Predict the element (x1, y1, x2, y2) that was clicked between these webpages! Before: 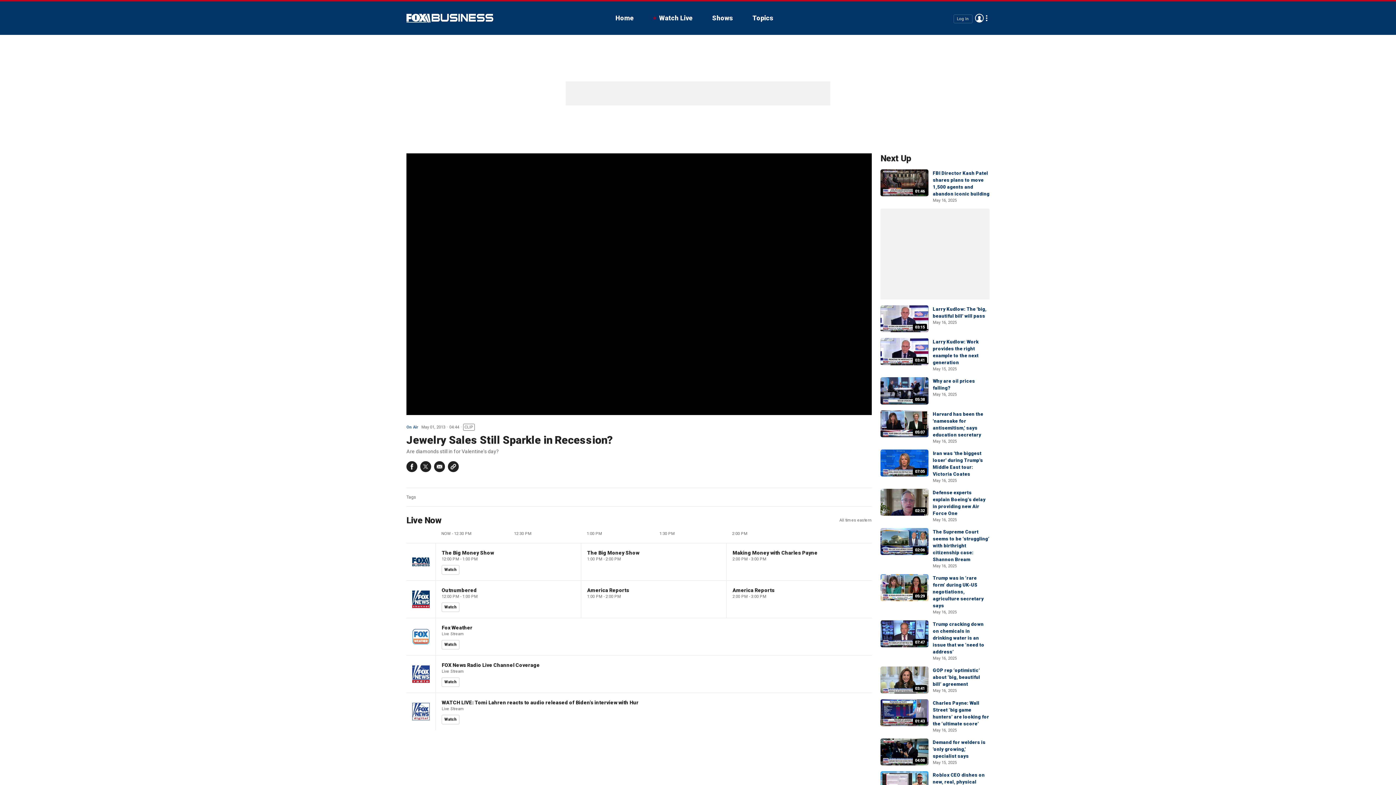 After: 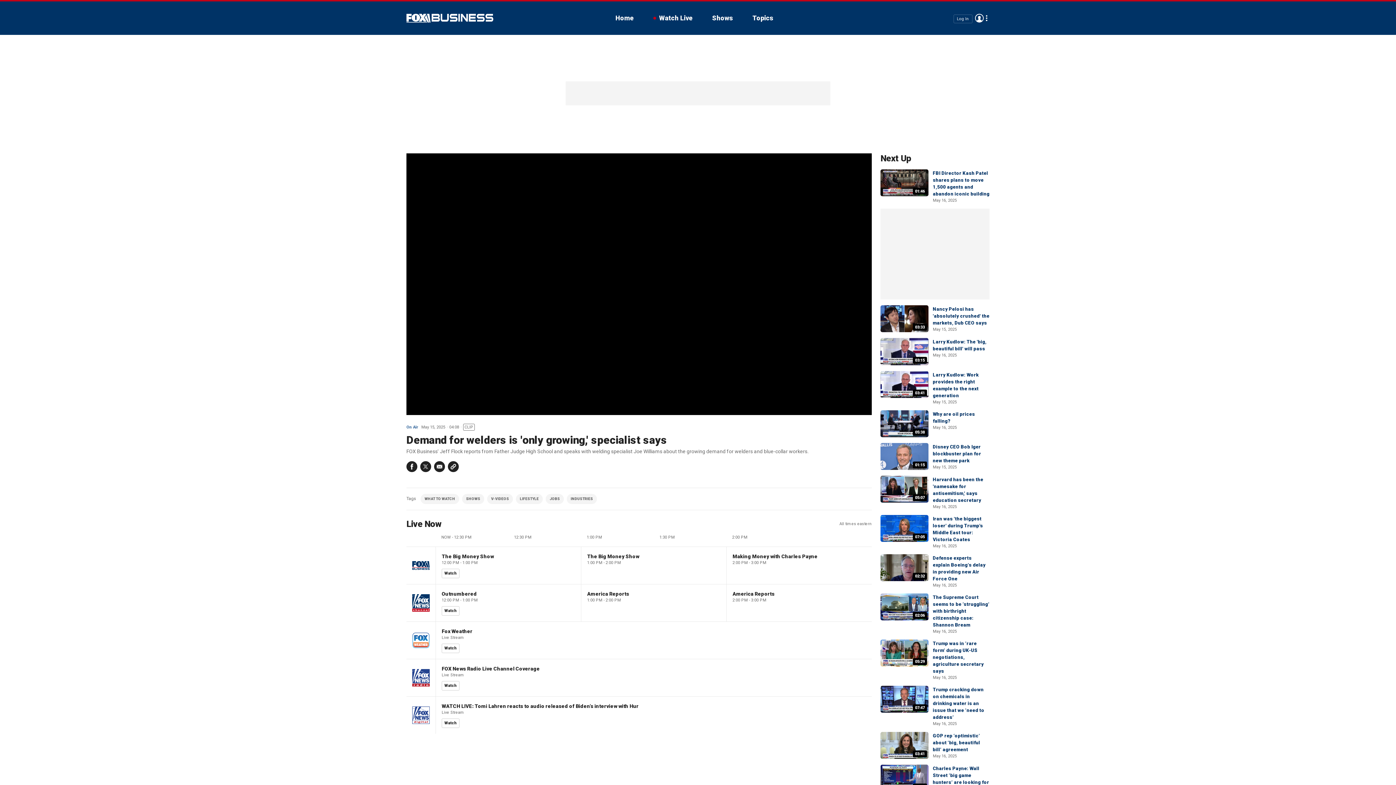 Action: label: Demand for welders is 'only growing,' specialist says bbox: (933, 739, 985, 759)